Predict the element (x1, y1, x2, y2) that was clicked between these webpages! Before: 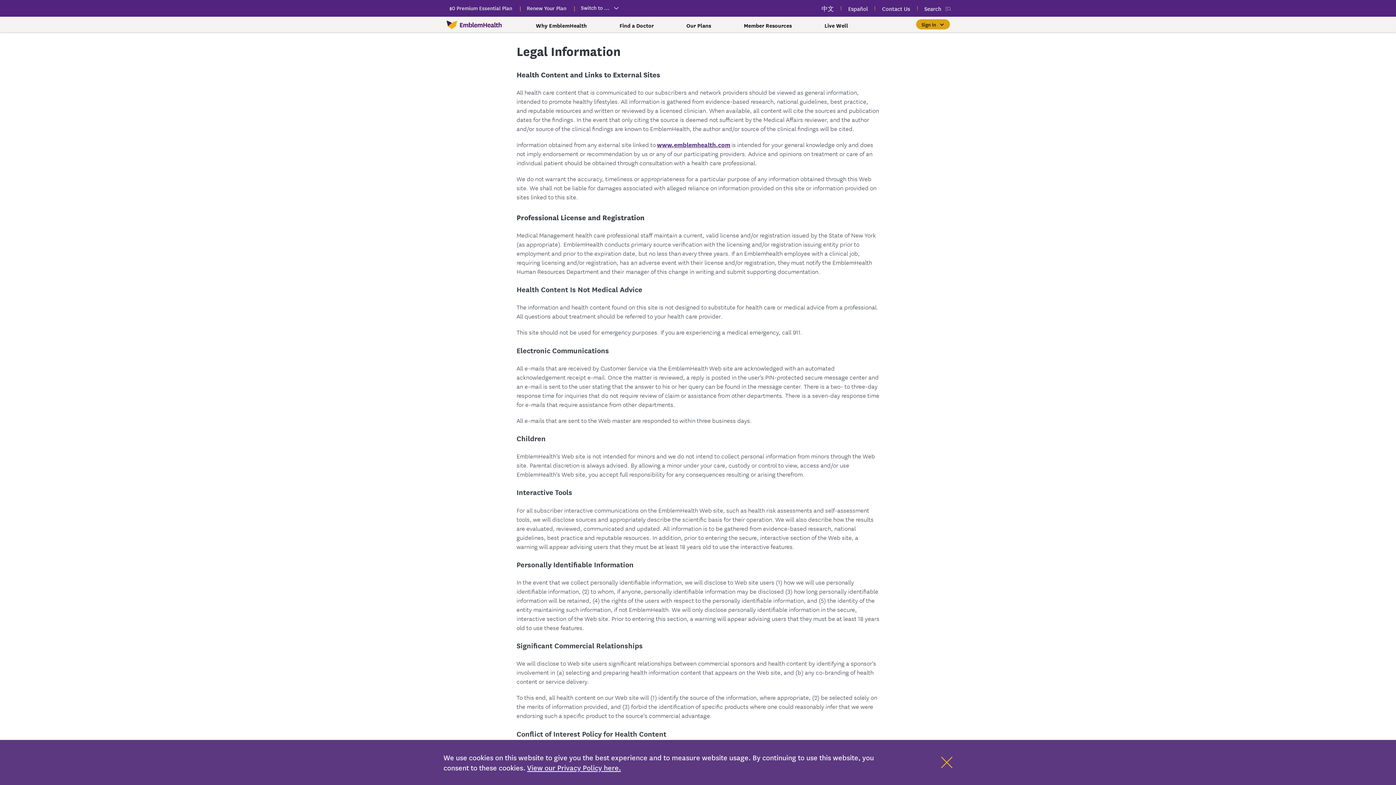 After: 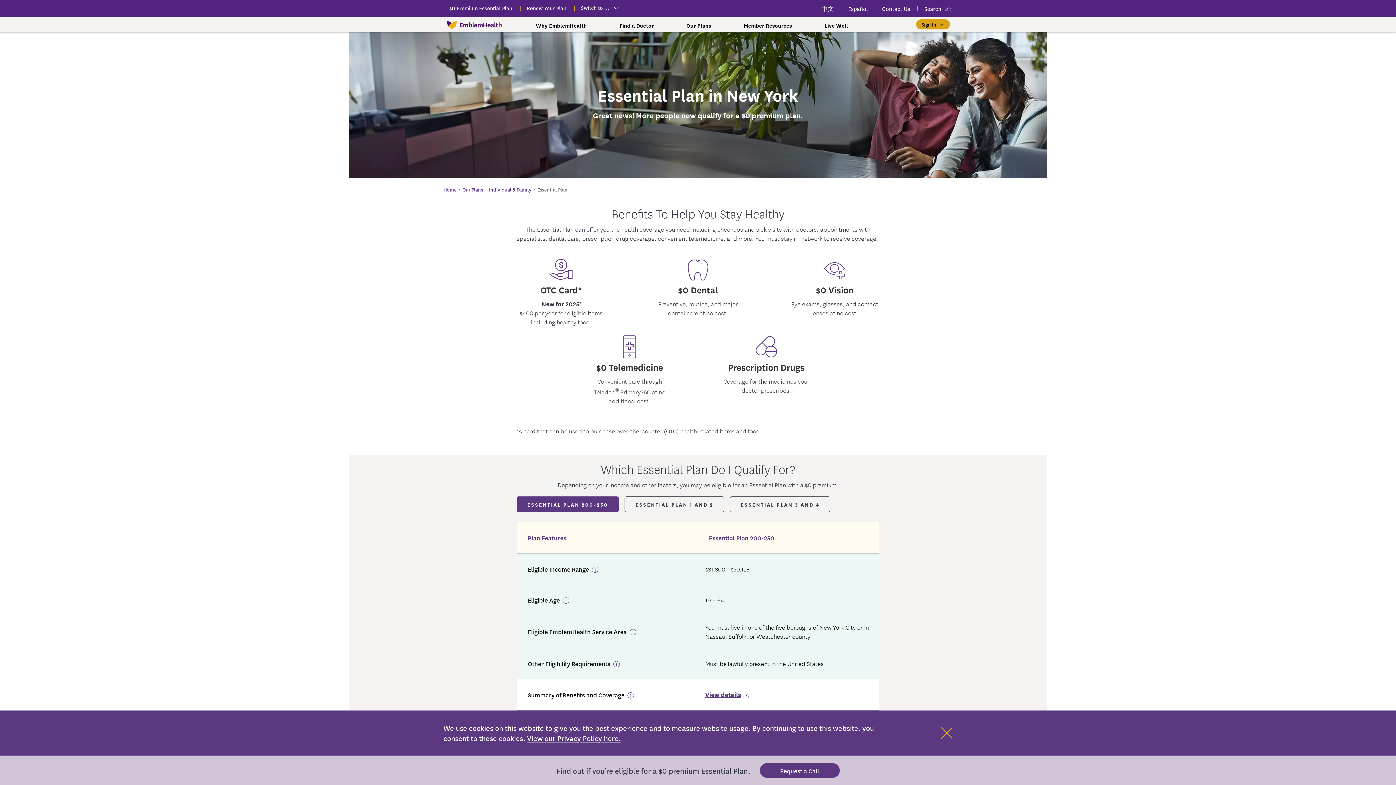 Action: label: $0 Premium Essential Plan bbox: (443, 0, 518, 16)